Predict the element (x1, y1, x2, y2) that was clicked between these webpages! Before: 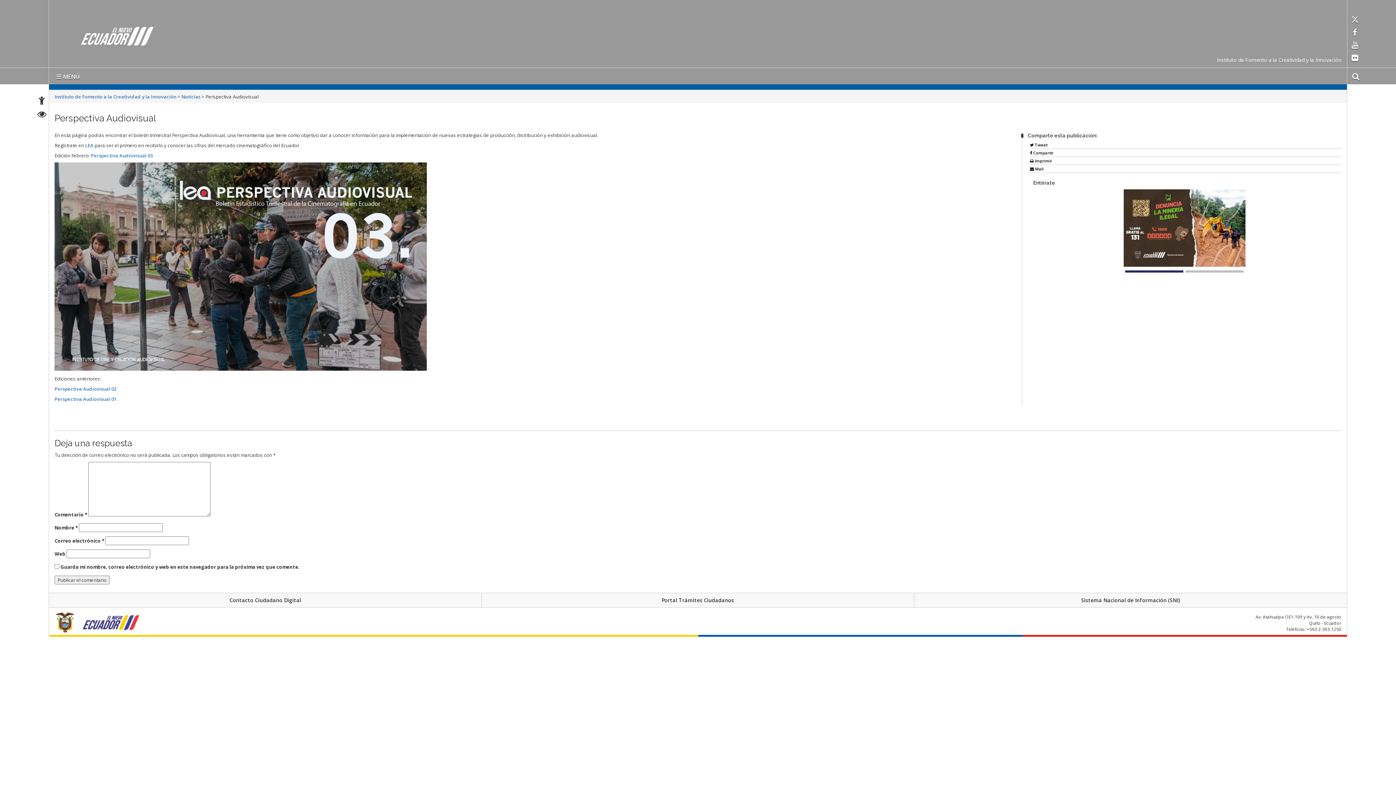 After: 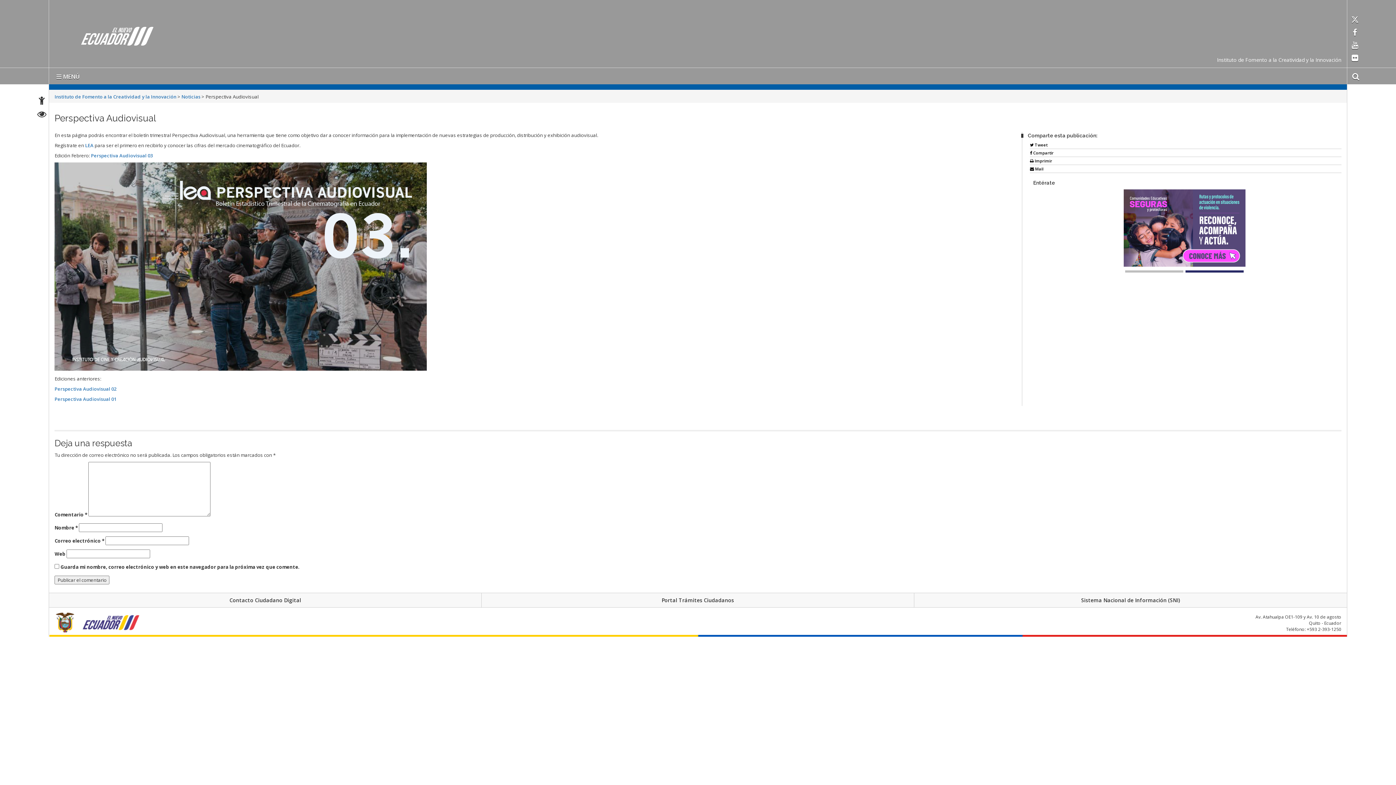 Action: bbox: (1030, 166, 1341, 172) label:  Mail